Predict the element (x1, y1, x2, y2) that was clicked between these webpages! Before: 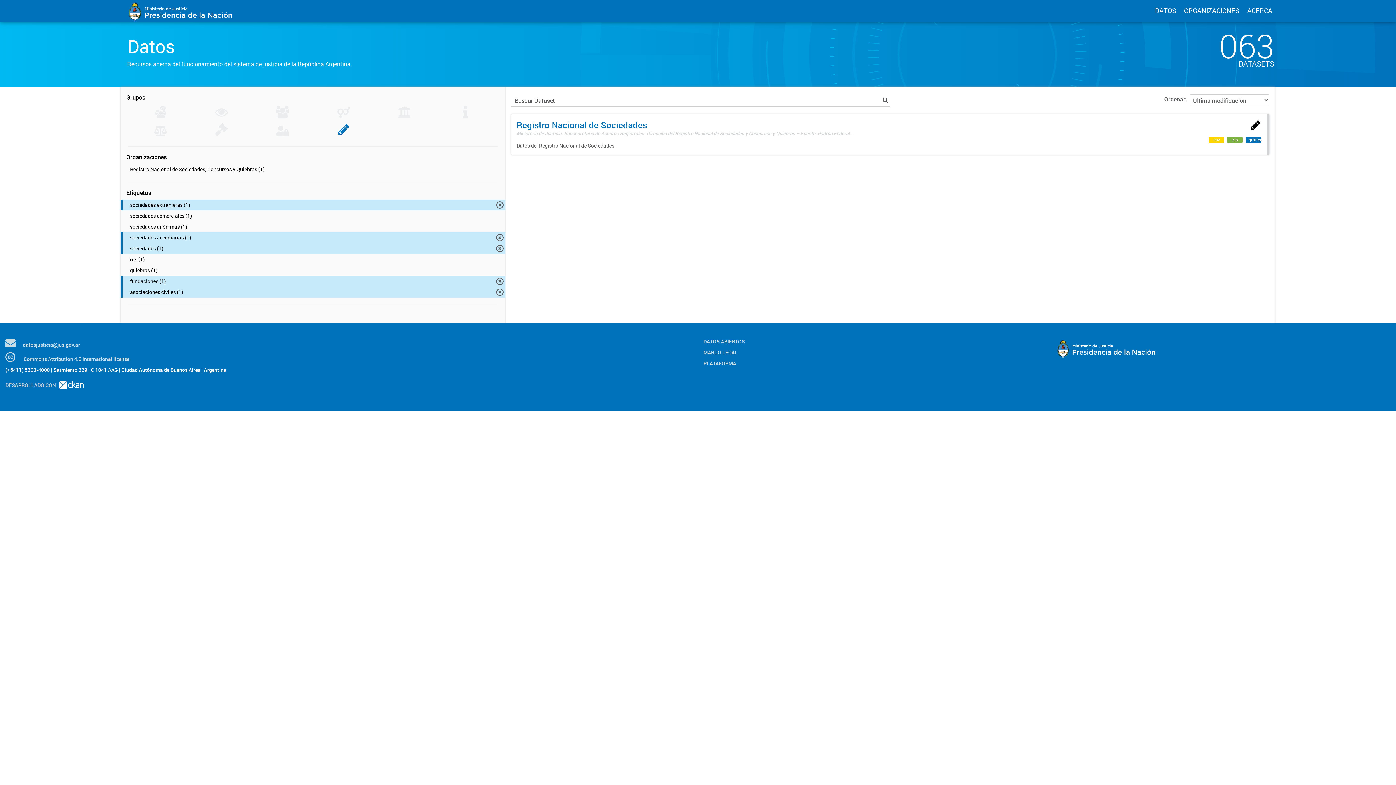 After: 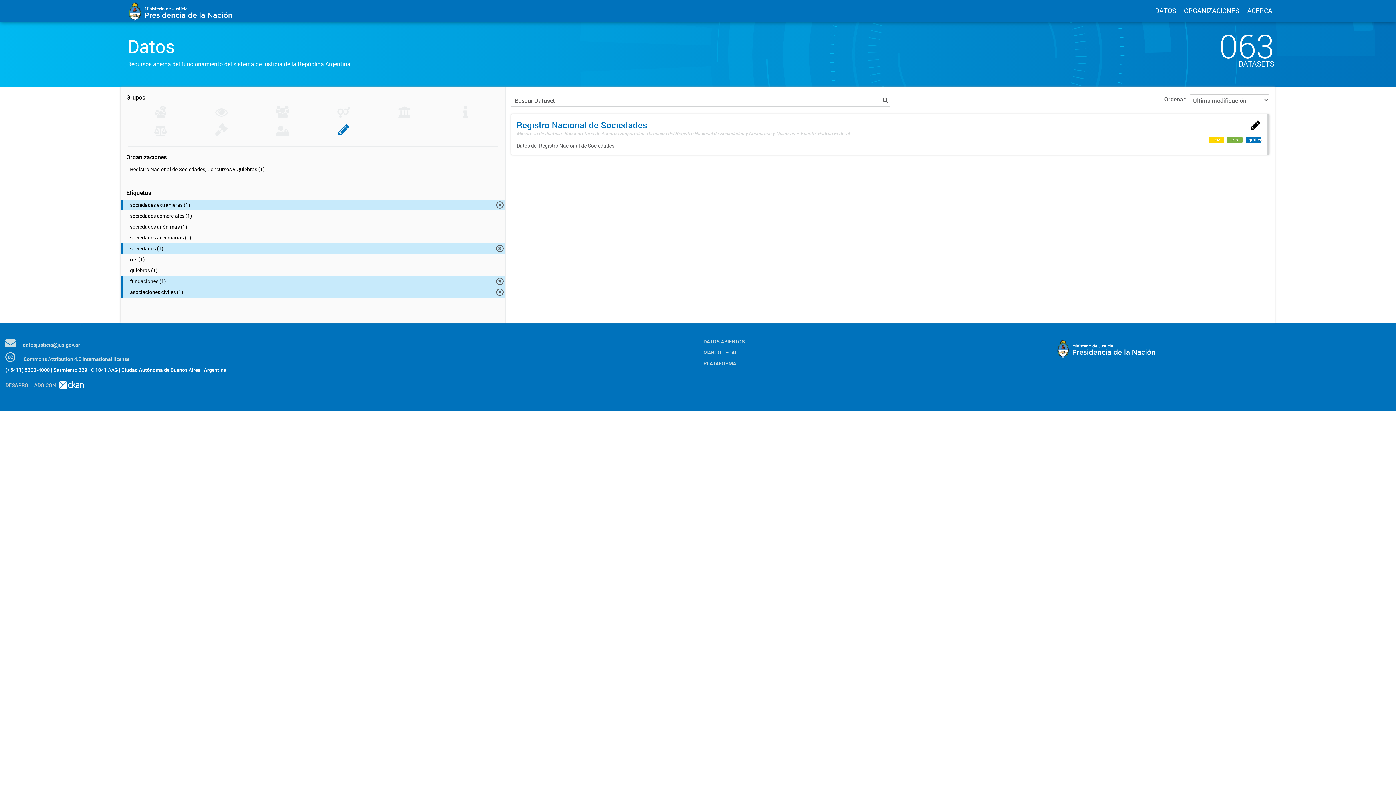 Action: label: sociedades accionarias (1) bbox: (120, 232, 505, 243)